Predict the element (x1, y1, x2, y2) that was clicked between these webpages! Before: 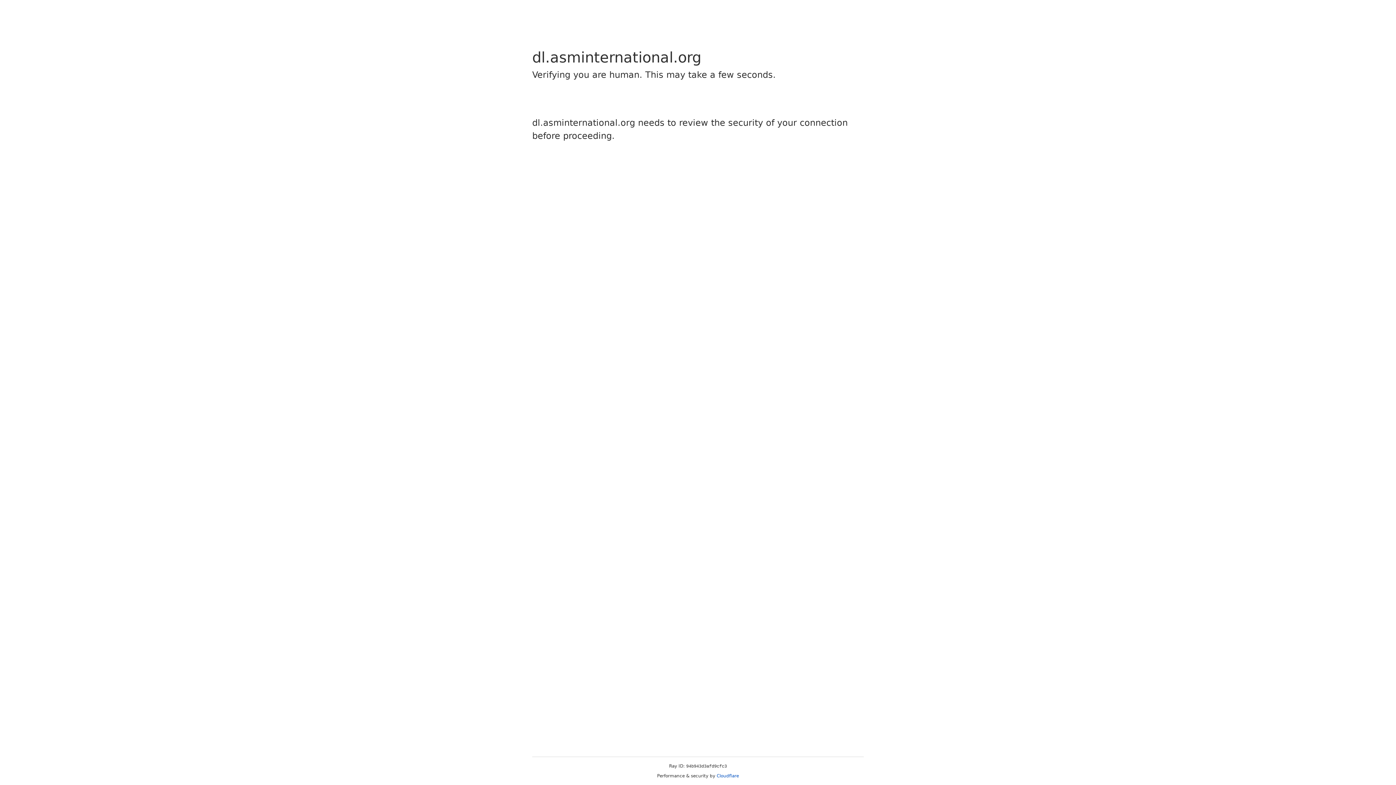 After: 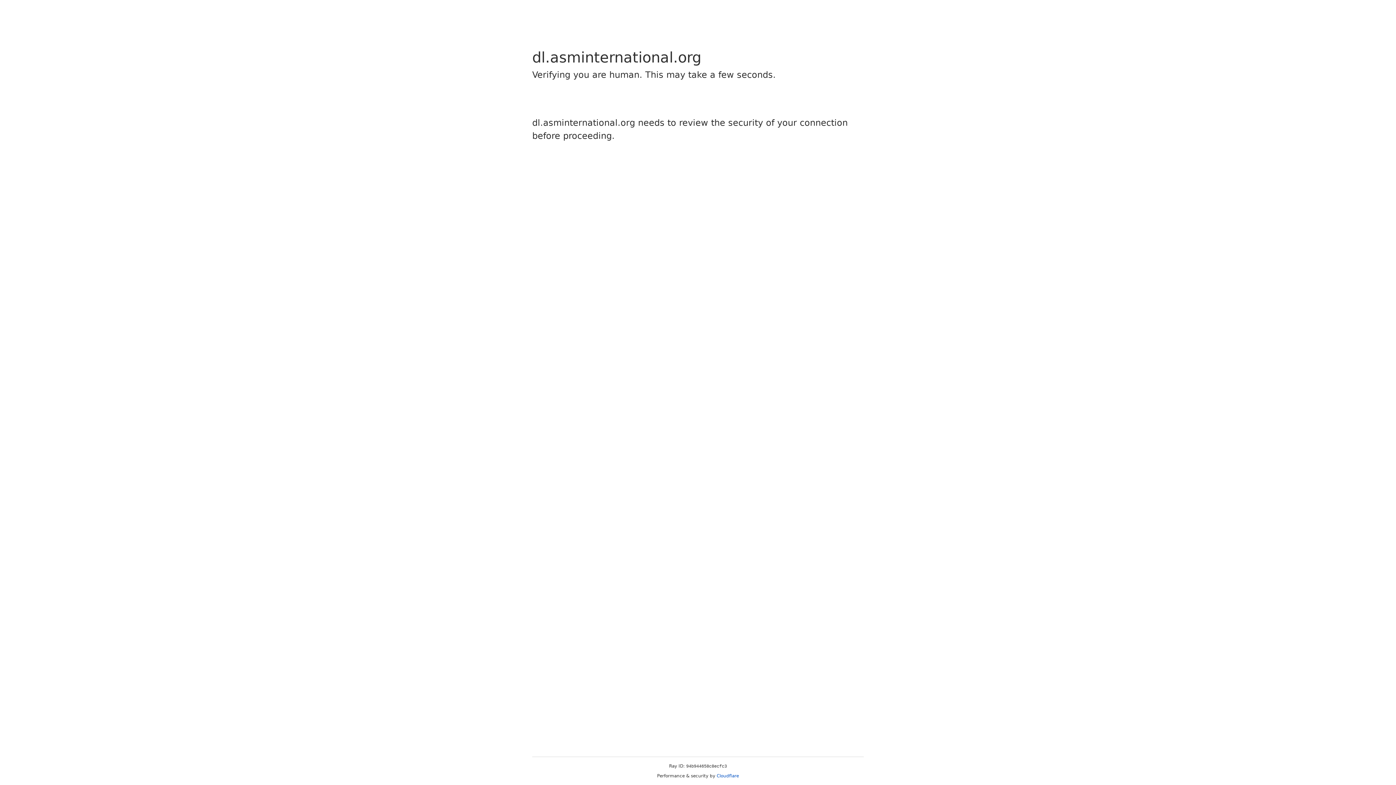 Action: label: Cloudflare bbox: (716, 773, 739, 778)